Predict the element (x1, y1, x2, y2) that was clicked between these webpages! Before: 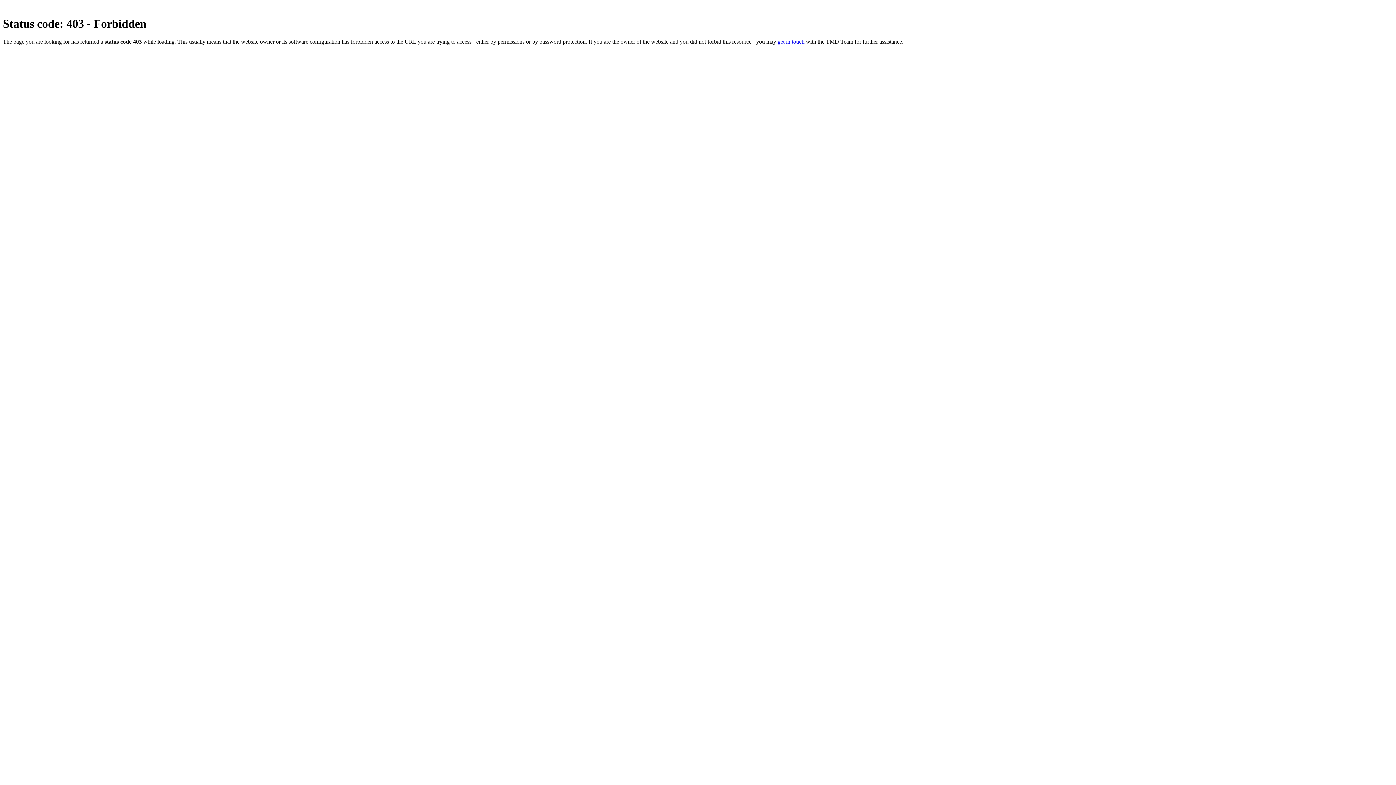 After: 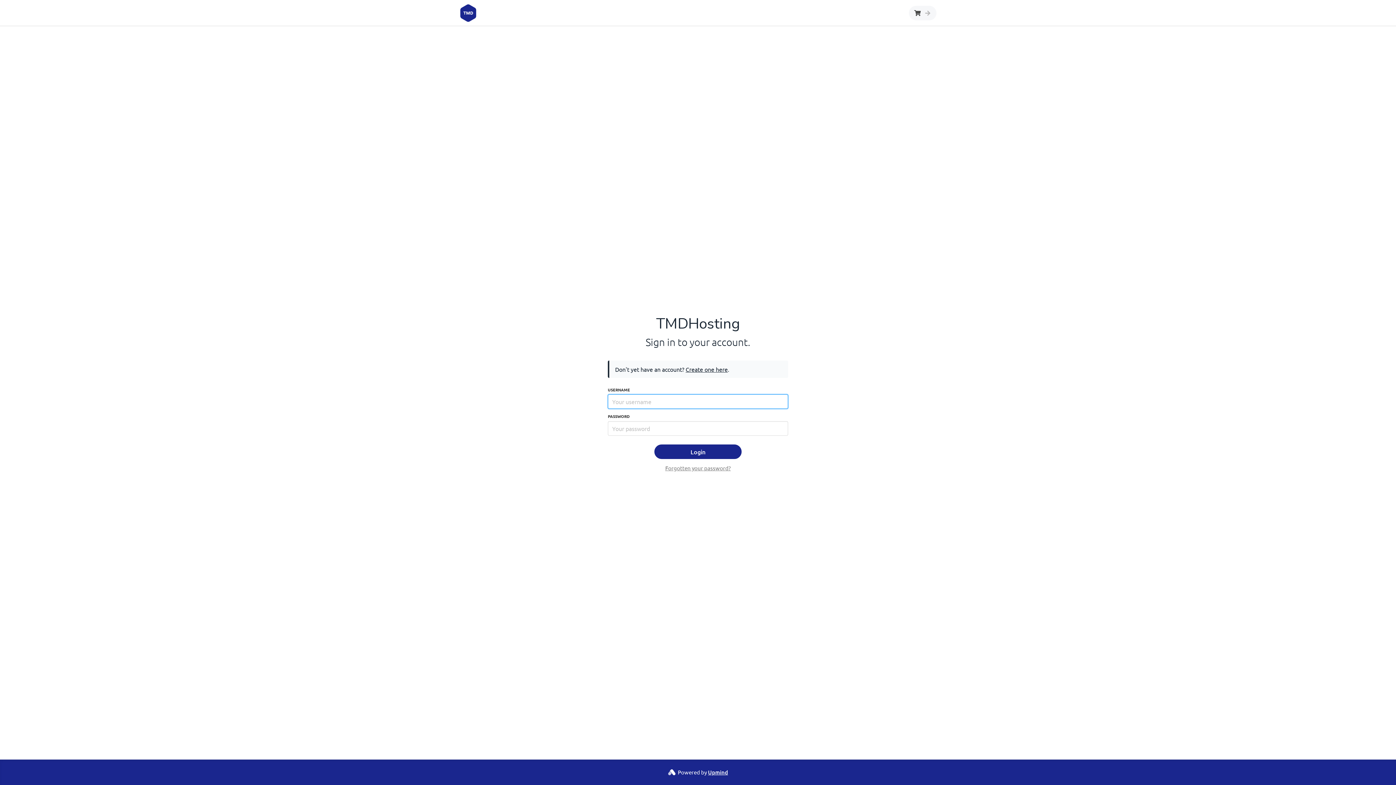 Action: label: get in touch bbox: (777, 38, 804, 44)